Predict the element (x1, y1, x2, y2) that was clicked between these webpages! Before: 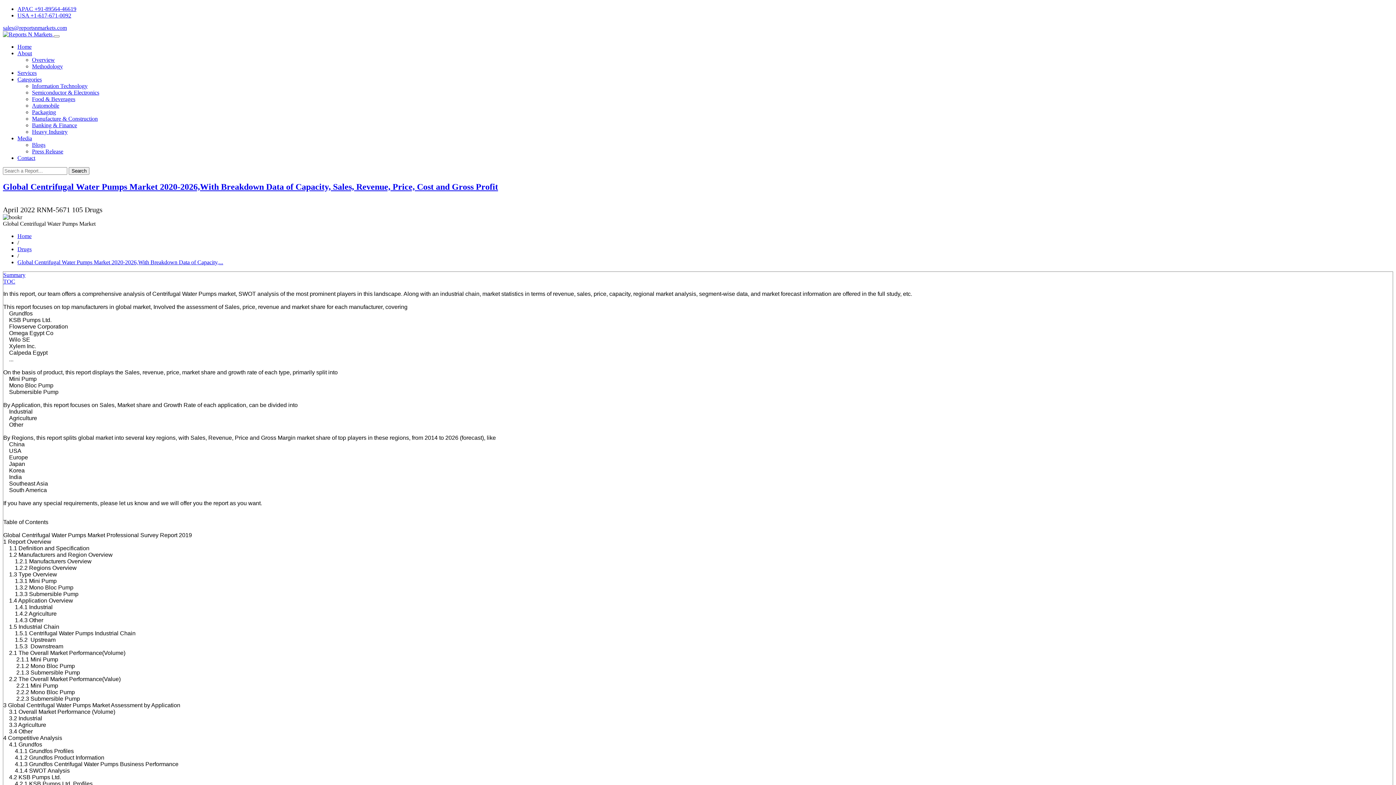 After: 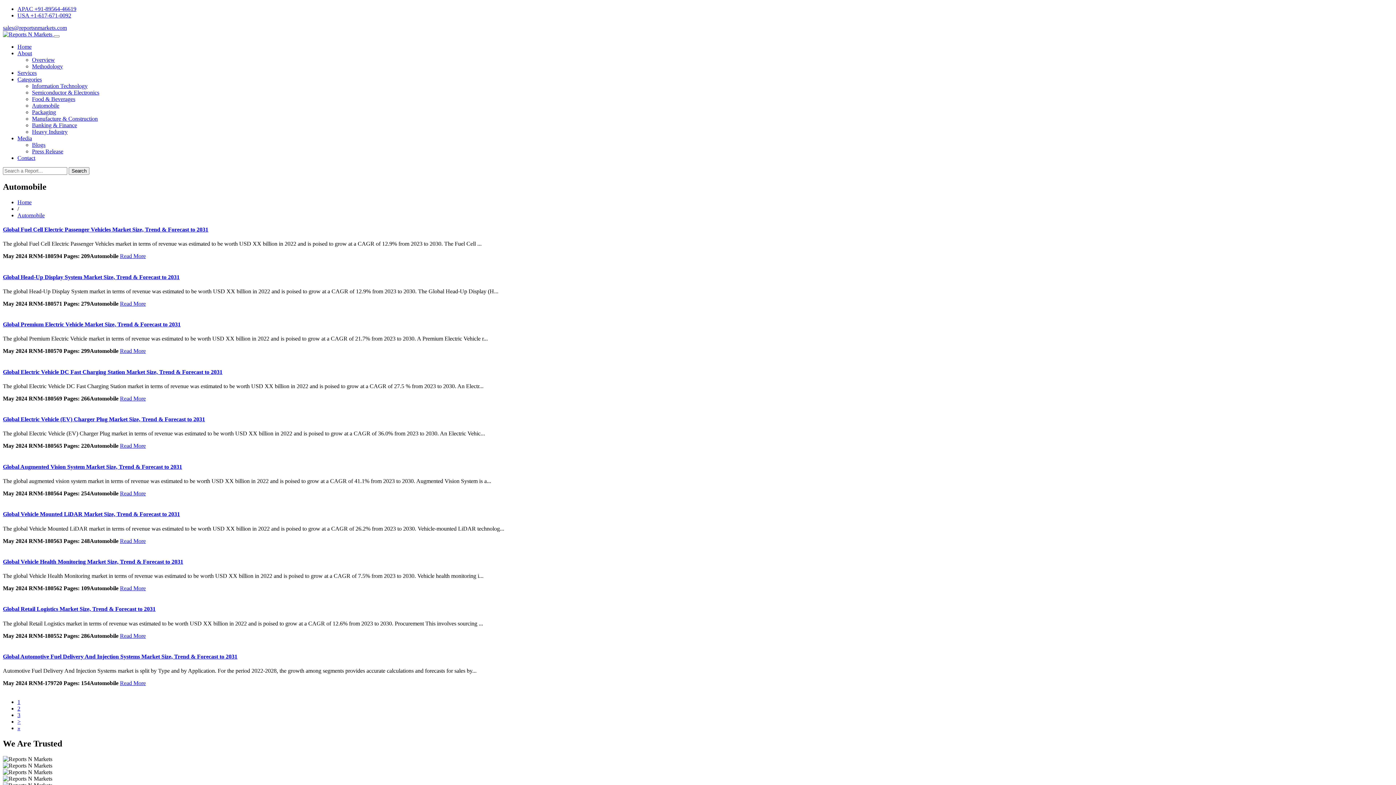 Action: bbox: (32, 102, 59, 108) label: Automobile